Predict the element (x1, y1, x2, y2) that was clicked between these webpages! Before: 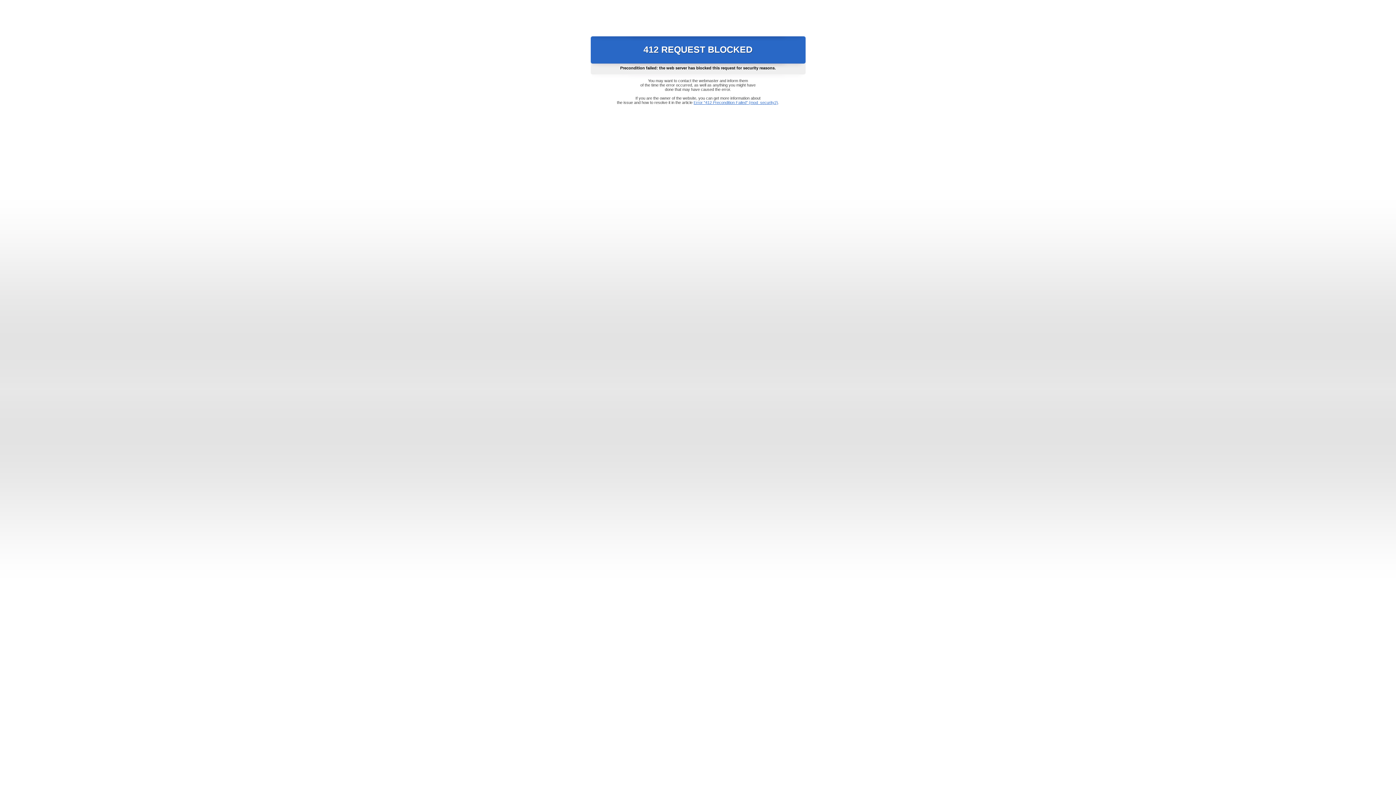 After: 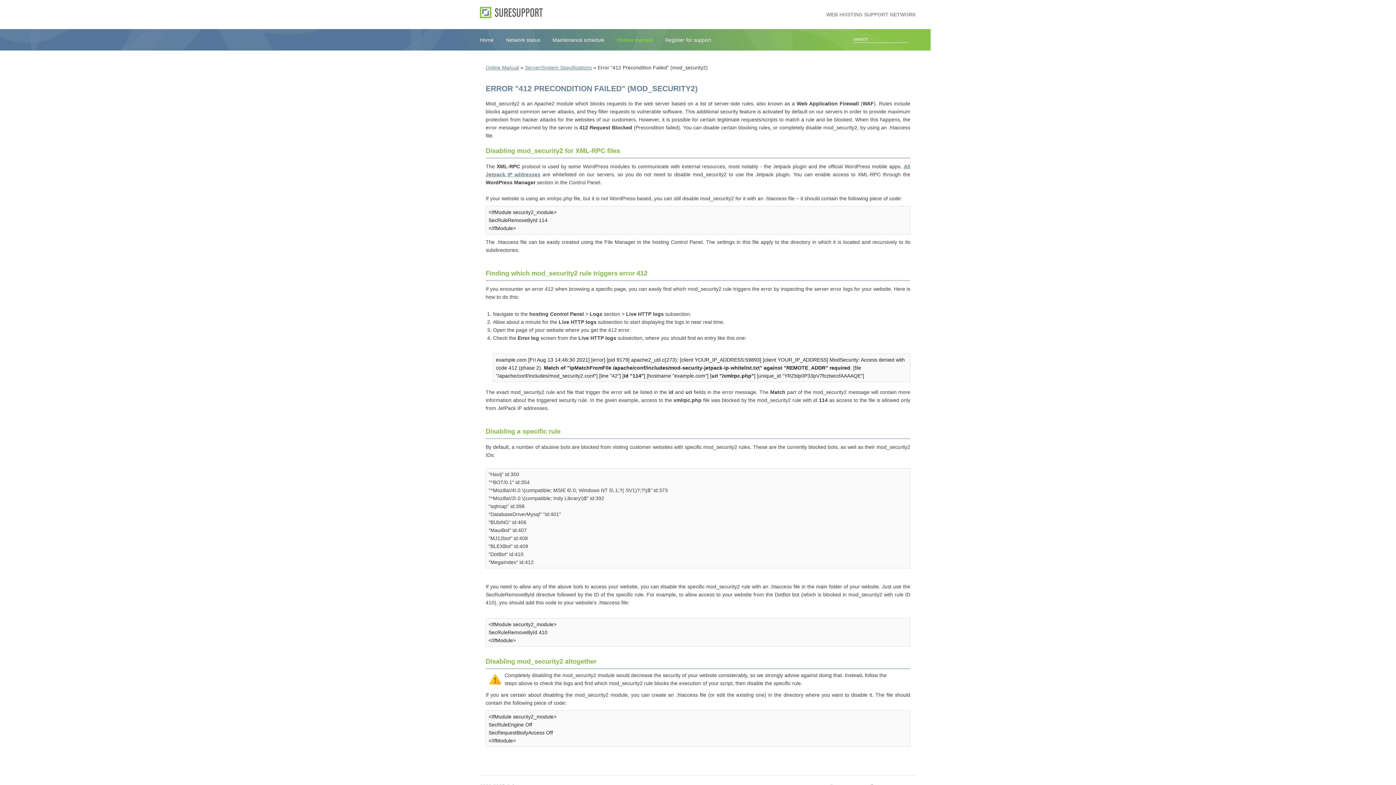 Action: bbox: (693, 100, 778, 104) label: Error "412 Precondition Failed" (mod_security2)